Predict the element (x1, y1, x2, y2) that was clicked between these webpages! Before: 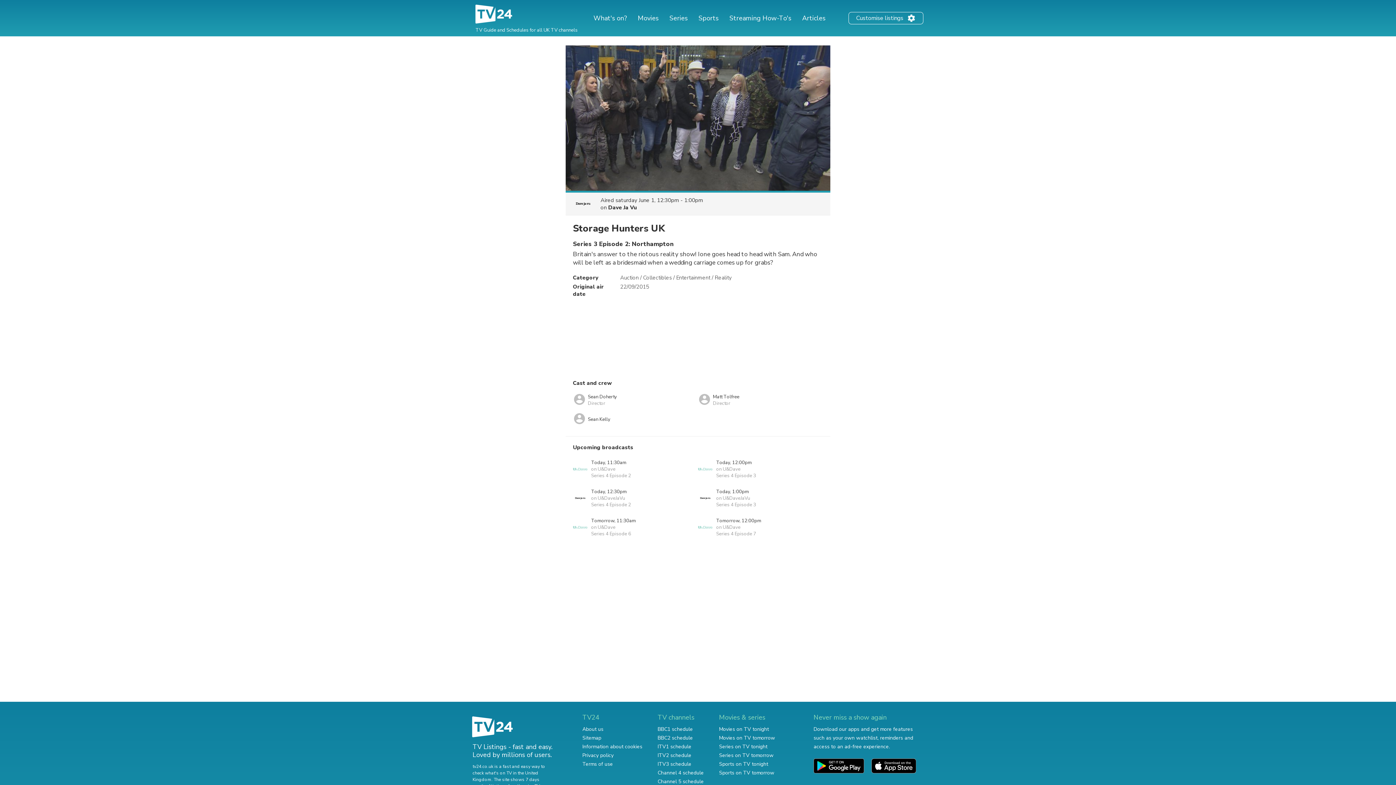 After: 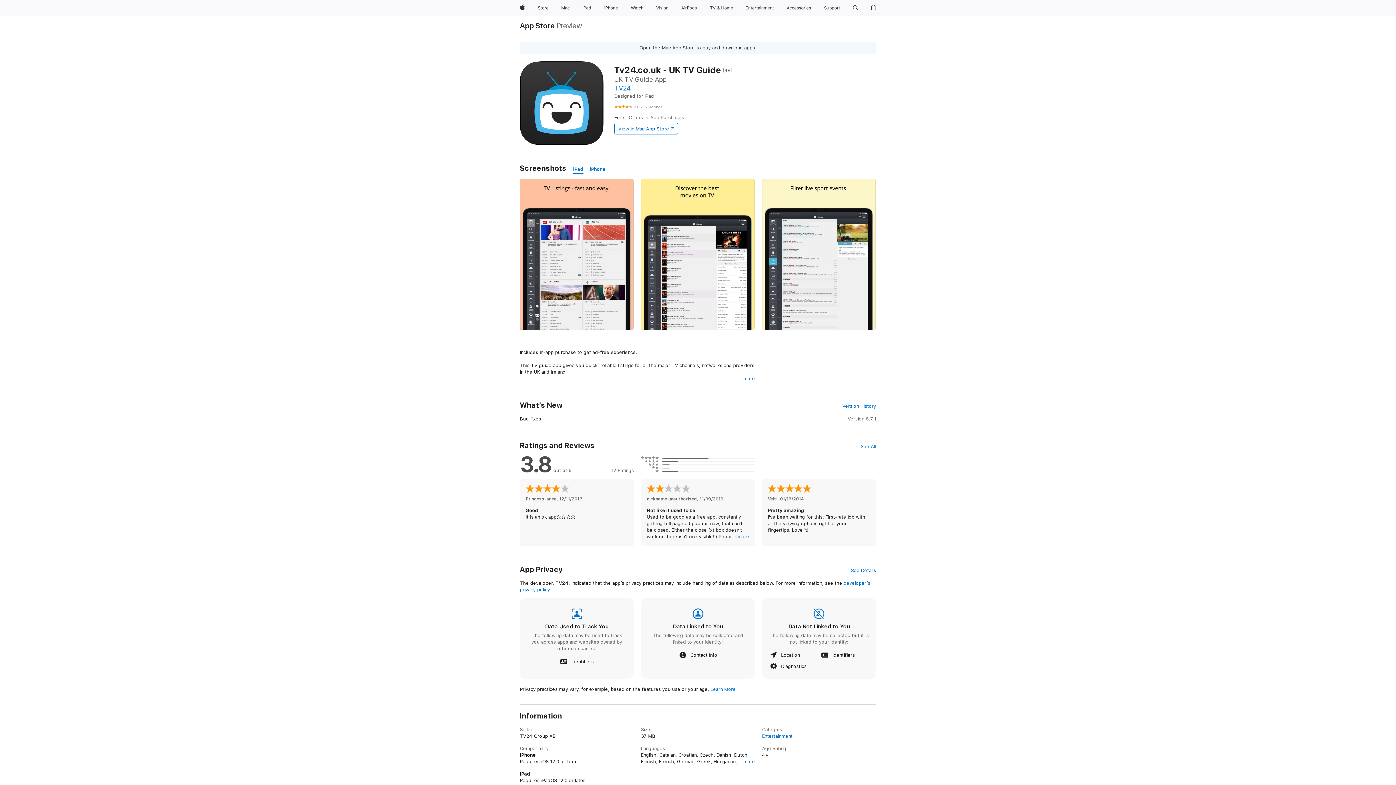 Action: bbox: (871, 758, 923, 775)